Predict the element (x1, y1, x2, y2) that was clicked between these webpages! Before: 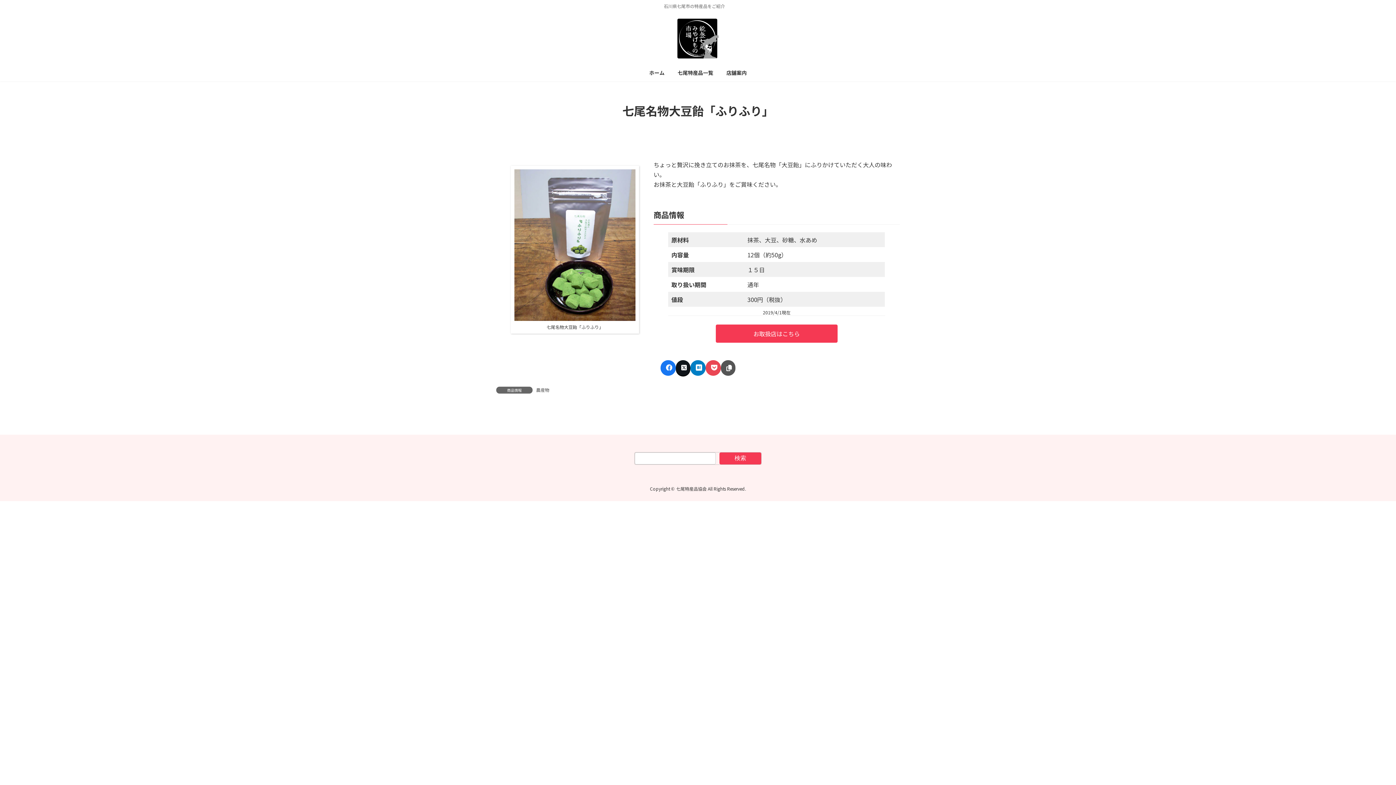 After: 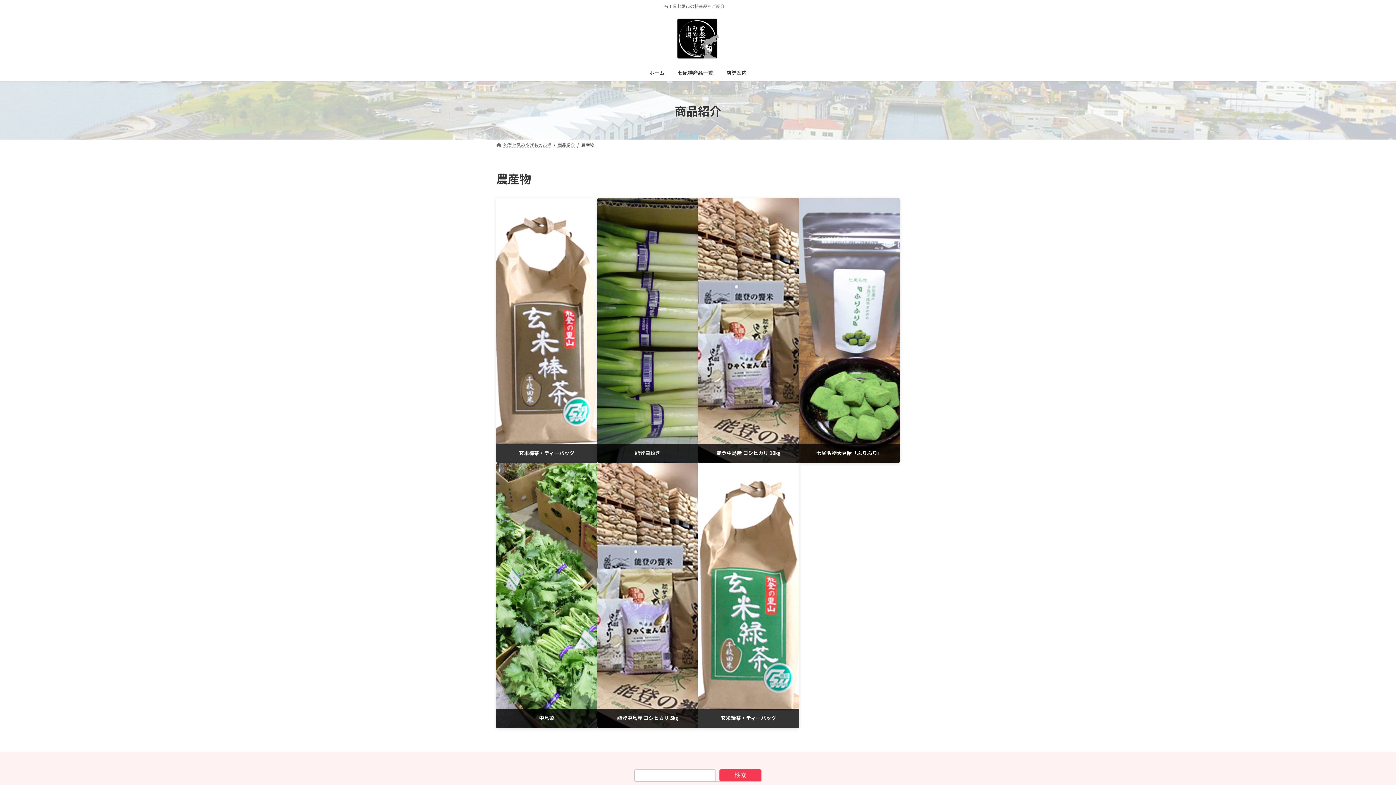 Action: bbox: (536, 386, 549, 392) label: 農産物